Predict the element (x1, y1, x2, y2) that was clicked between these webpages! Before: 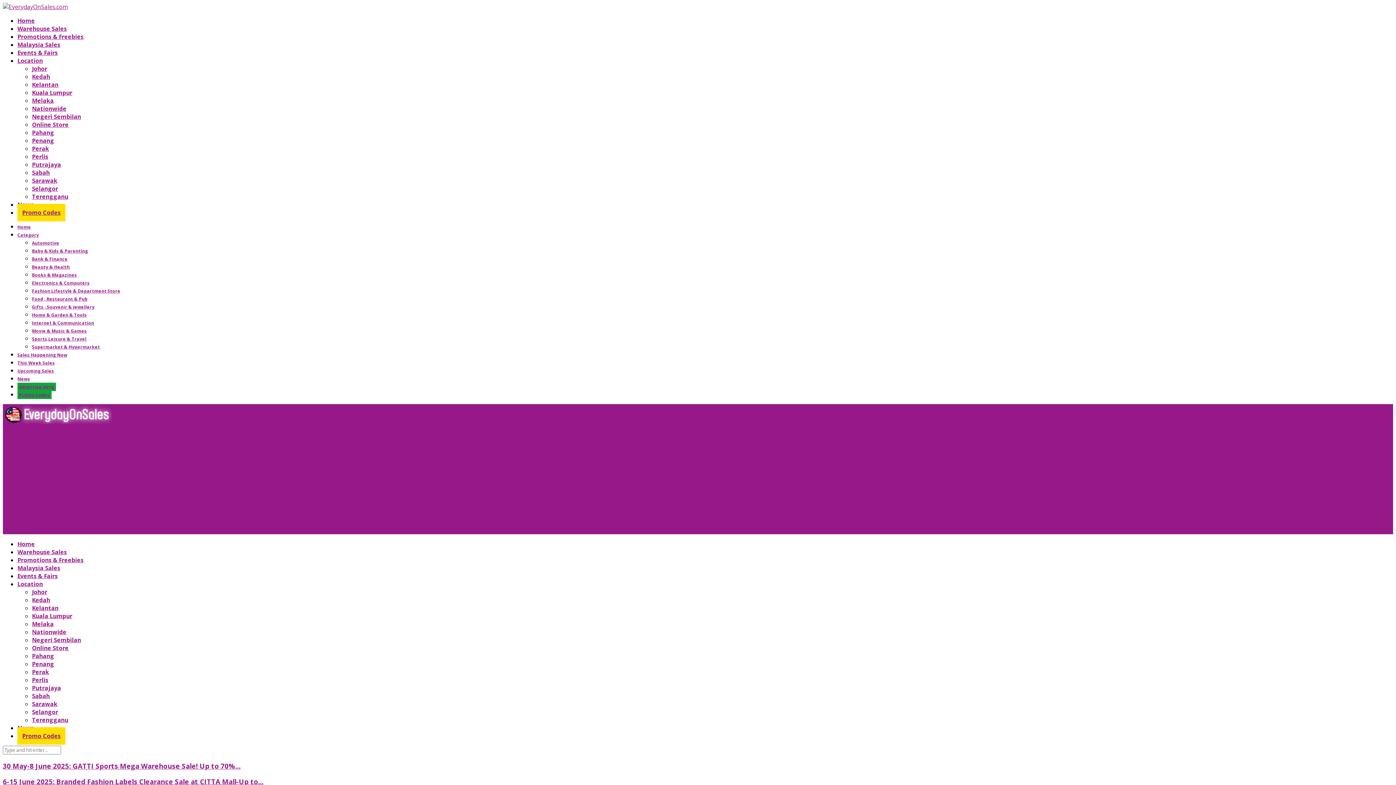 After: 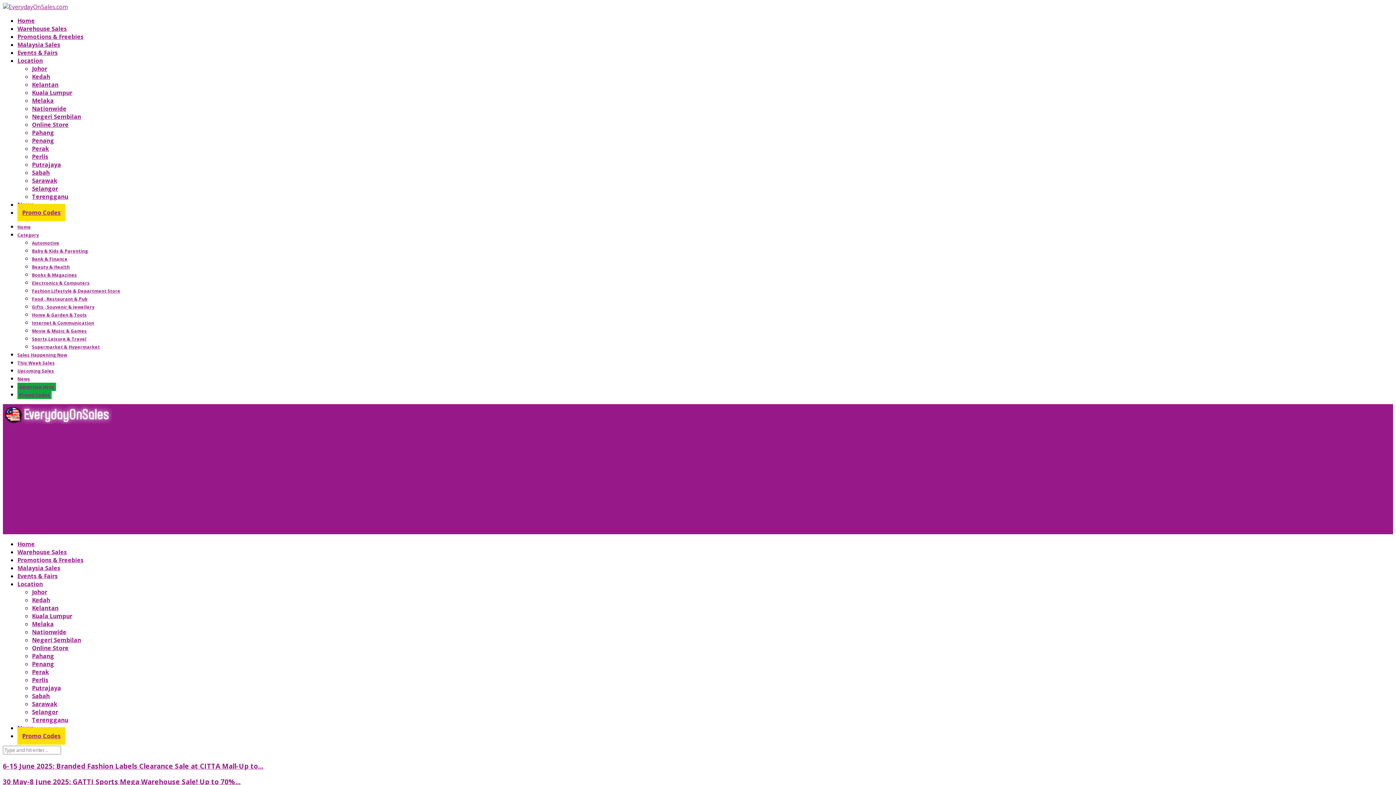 Action: label: Events & Fairs bbox: (17, 48, 57, 56)